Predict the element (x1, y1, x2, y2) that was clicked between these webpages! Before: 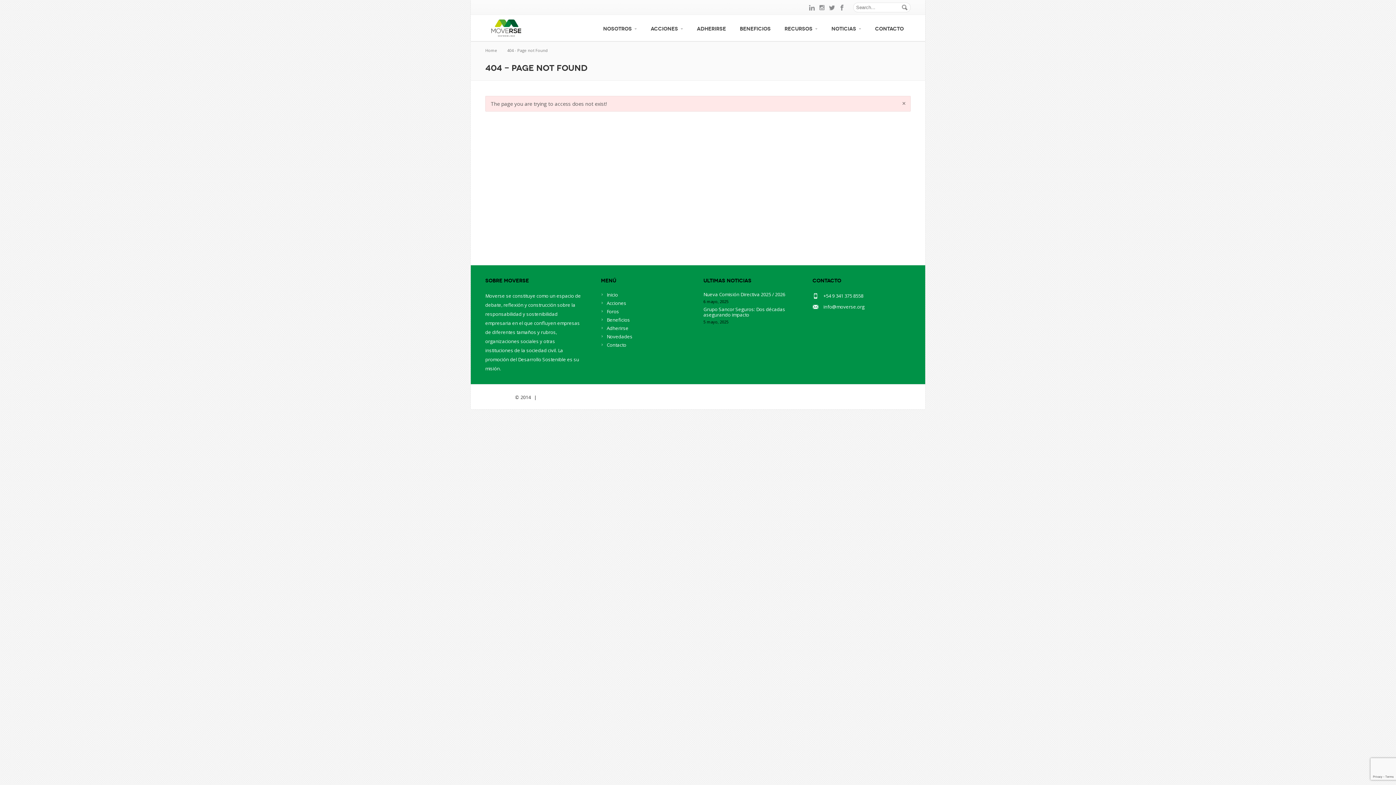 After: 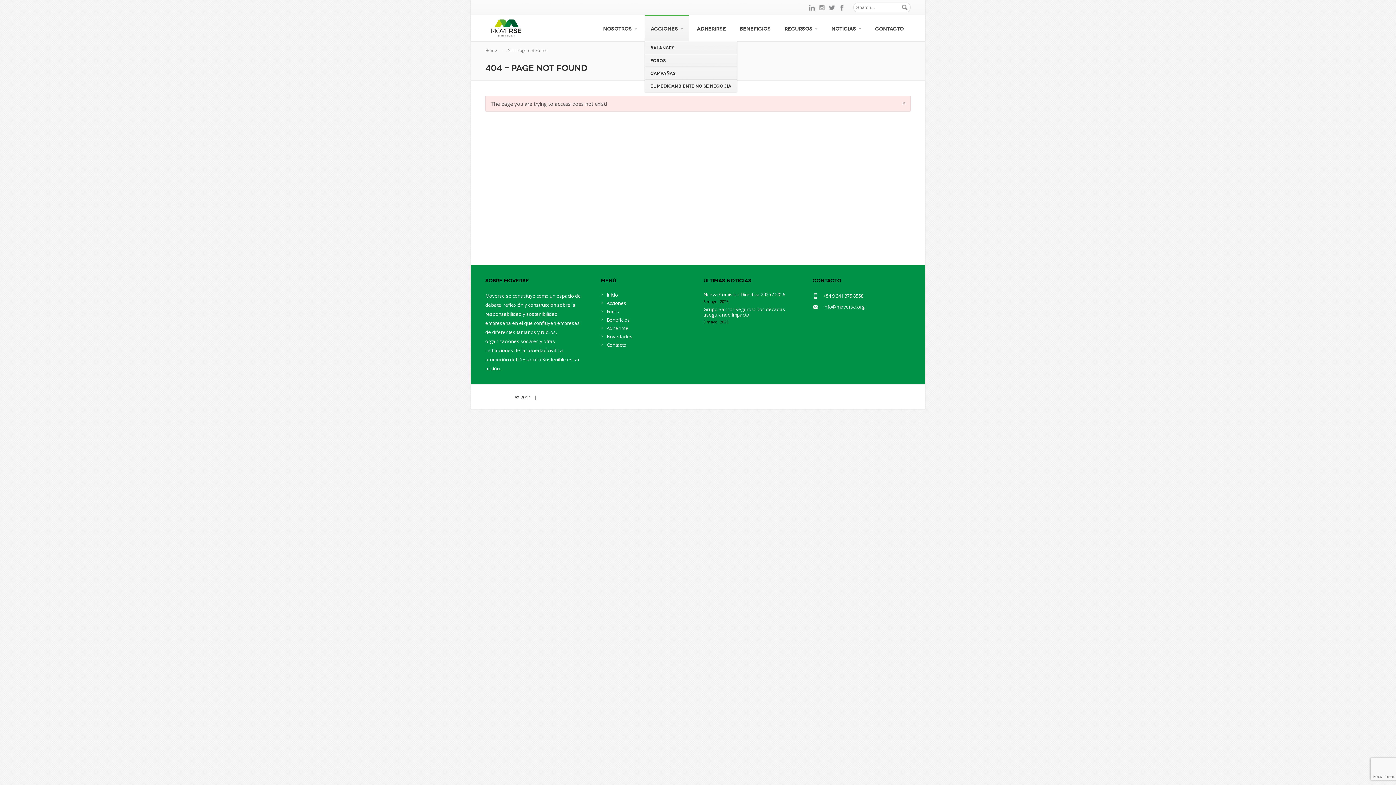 Action: label: ACCIONES bbox: (644, 14, 689, 41)